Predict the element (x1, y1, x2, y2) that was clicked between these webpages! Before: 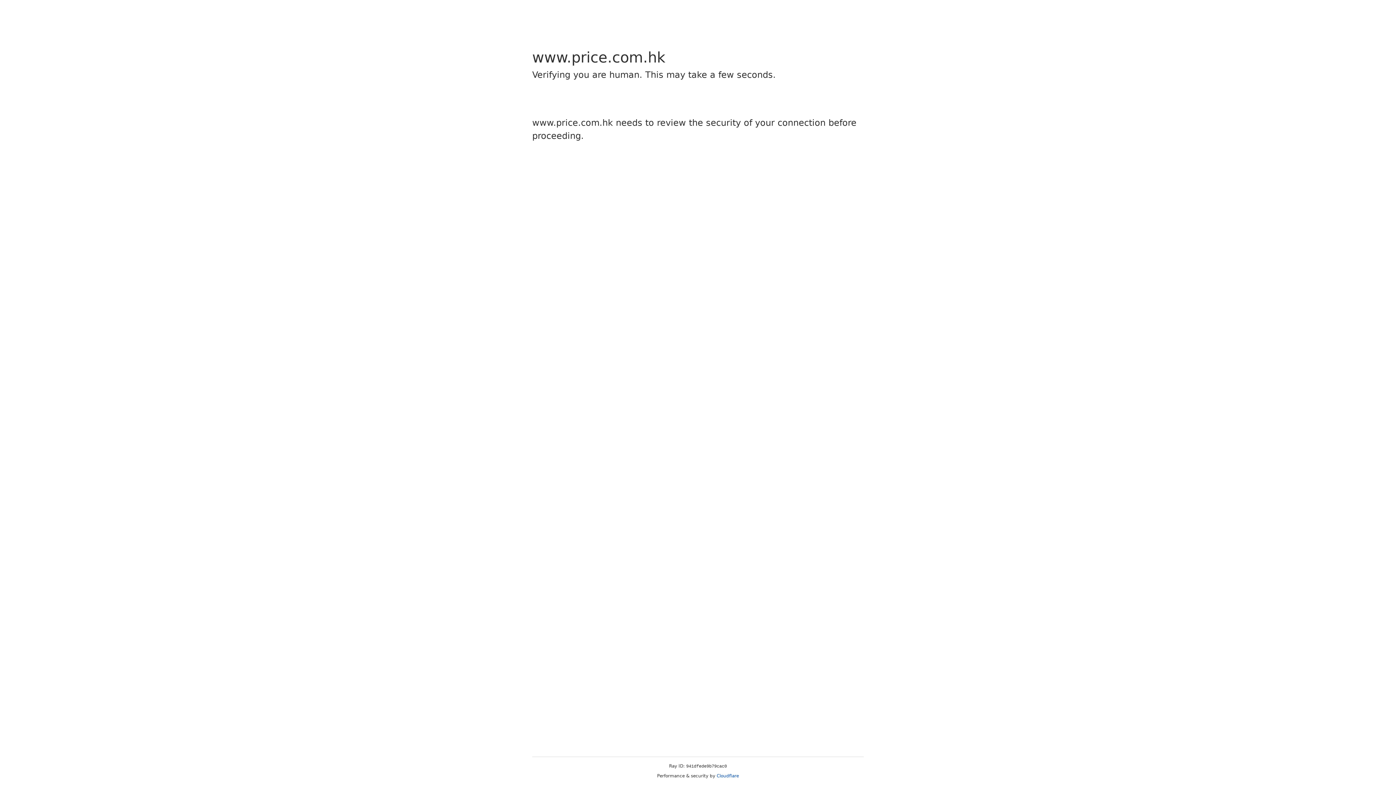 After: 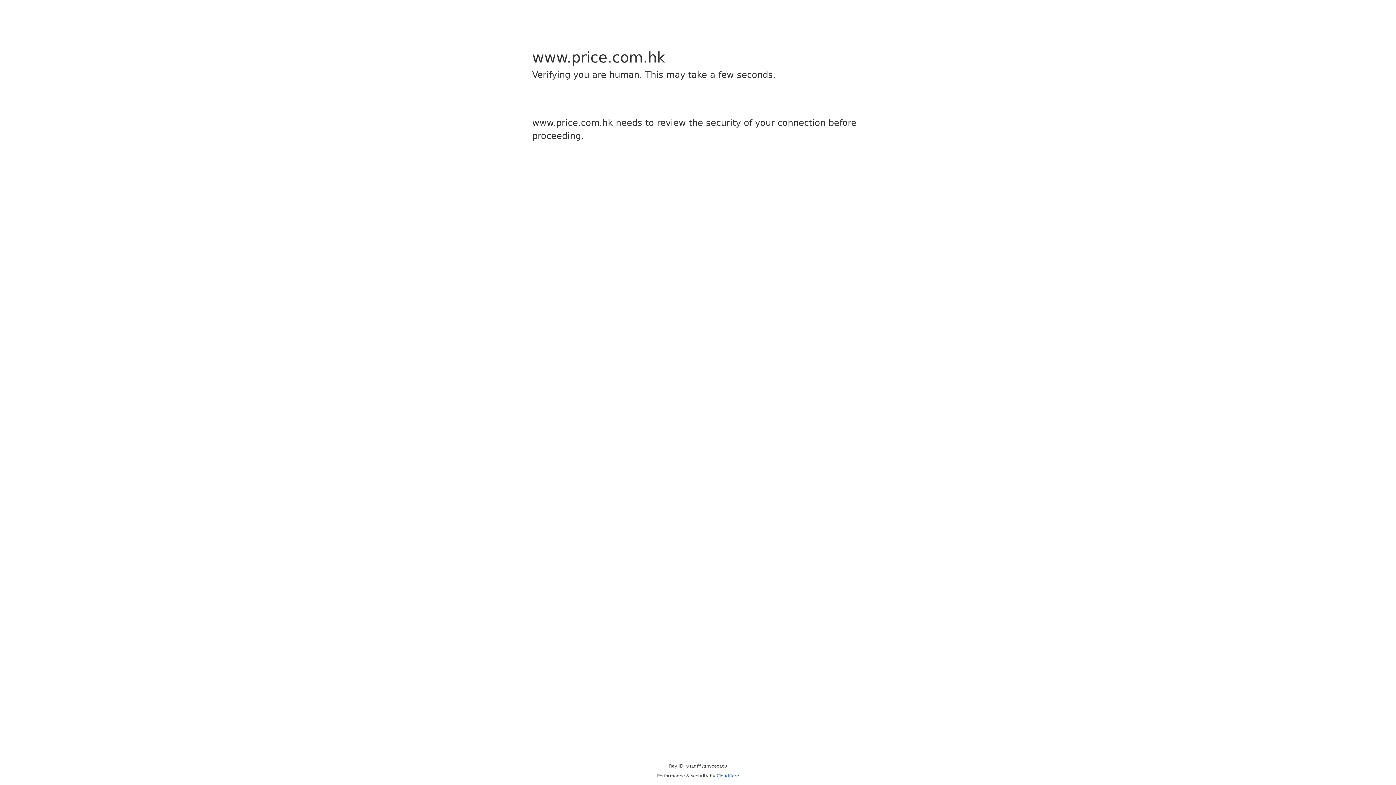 Action: bbox: (716, 773, 739, 778) label: Cloudflare